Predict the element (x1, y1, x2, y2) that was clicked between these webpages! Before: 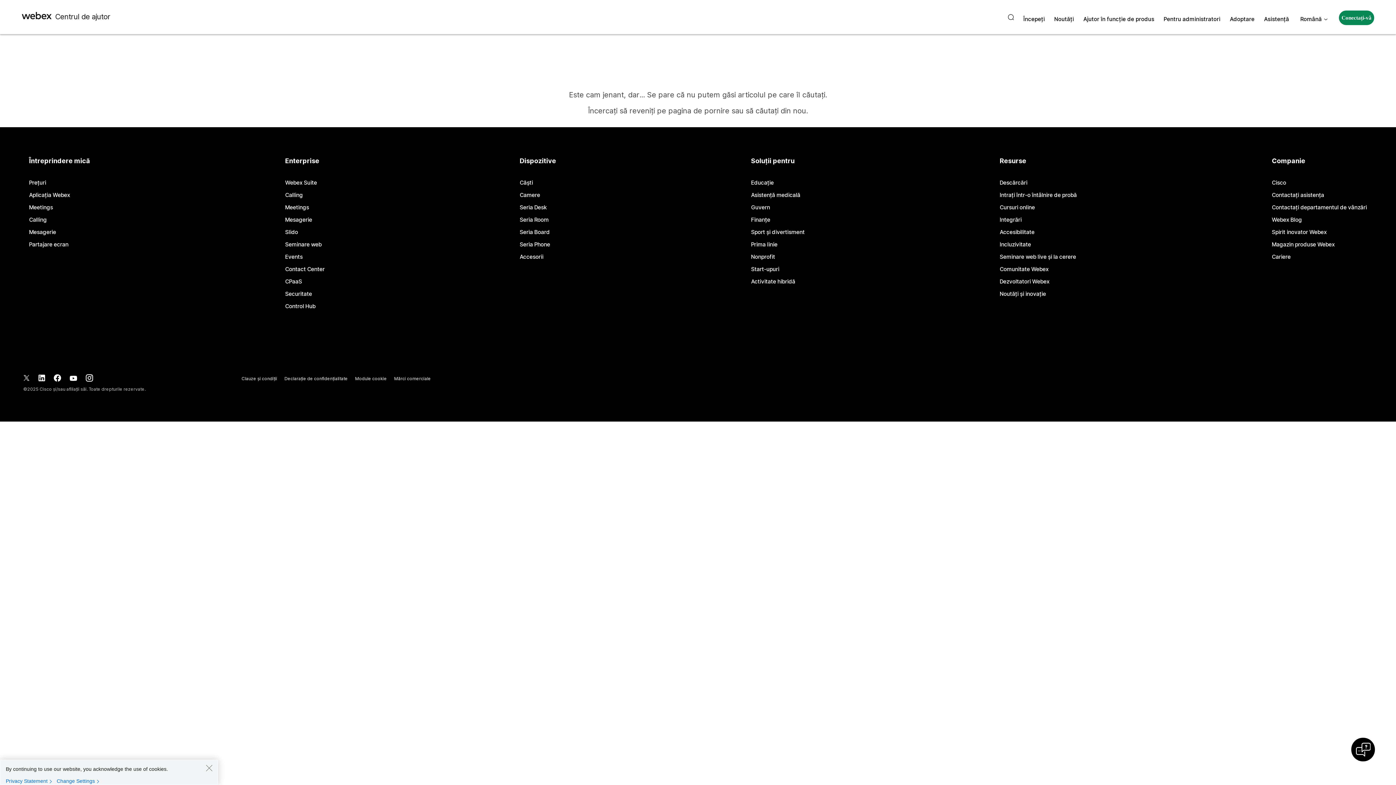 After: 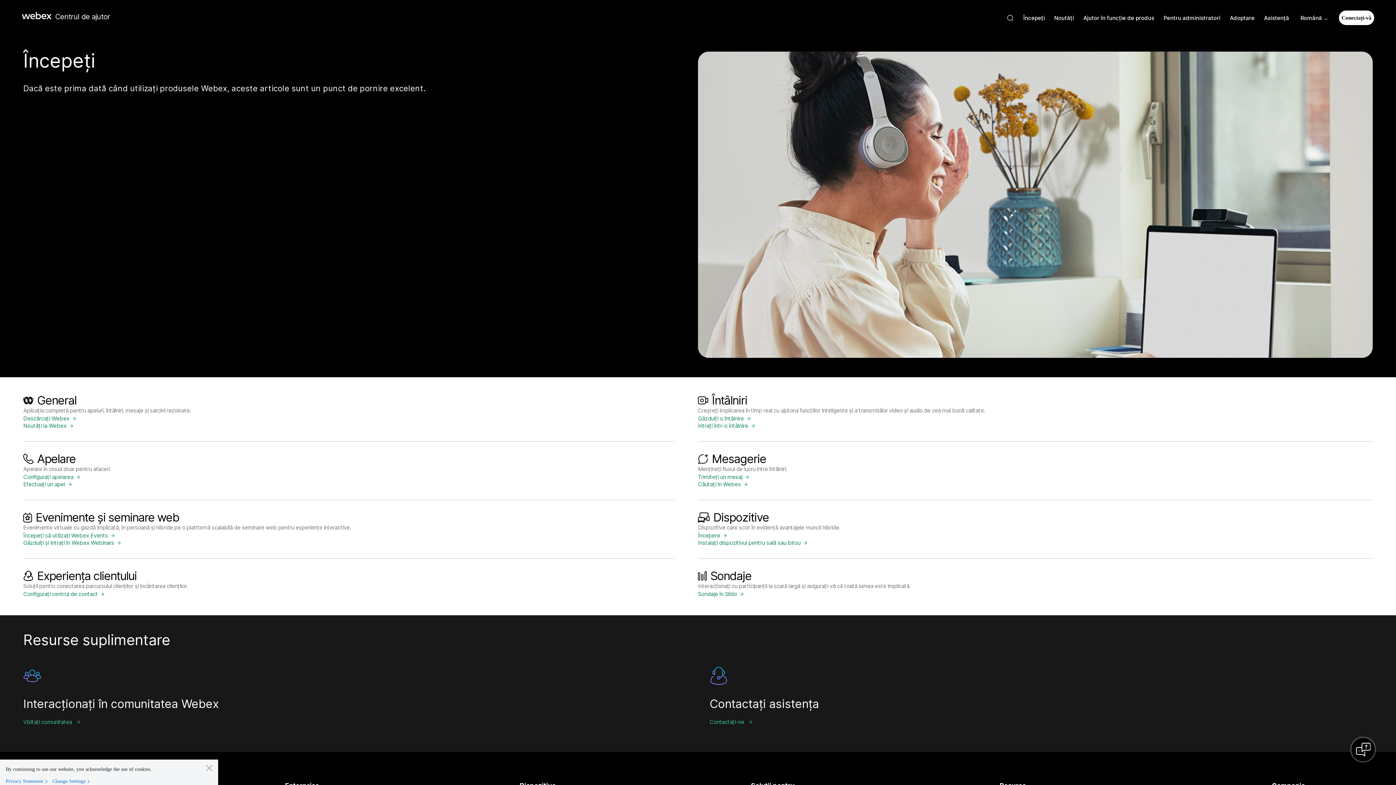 Action: bbox: (1023, 15, 1045, 22) label: Începeți, Tot ce trebuie să știți pentru a începe să utilizați Webex